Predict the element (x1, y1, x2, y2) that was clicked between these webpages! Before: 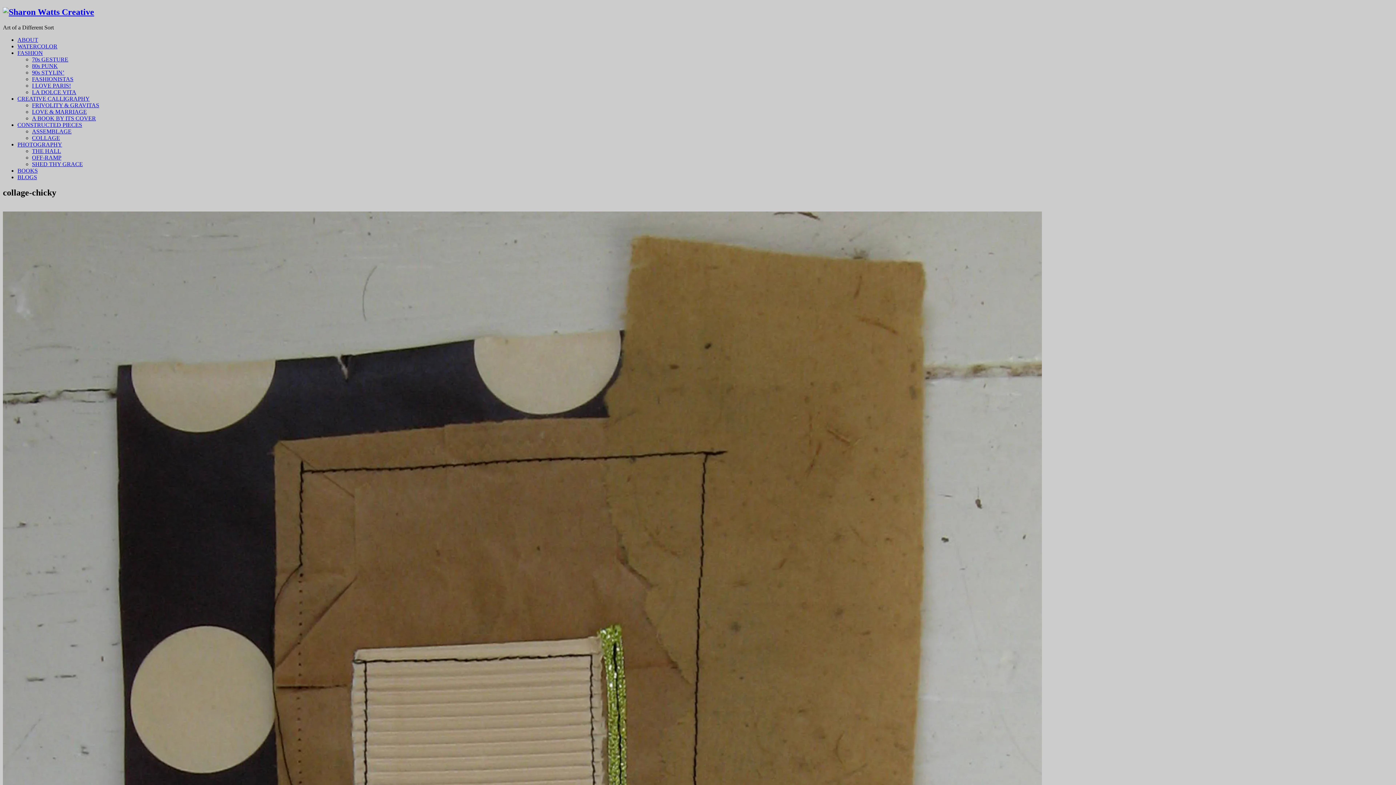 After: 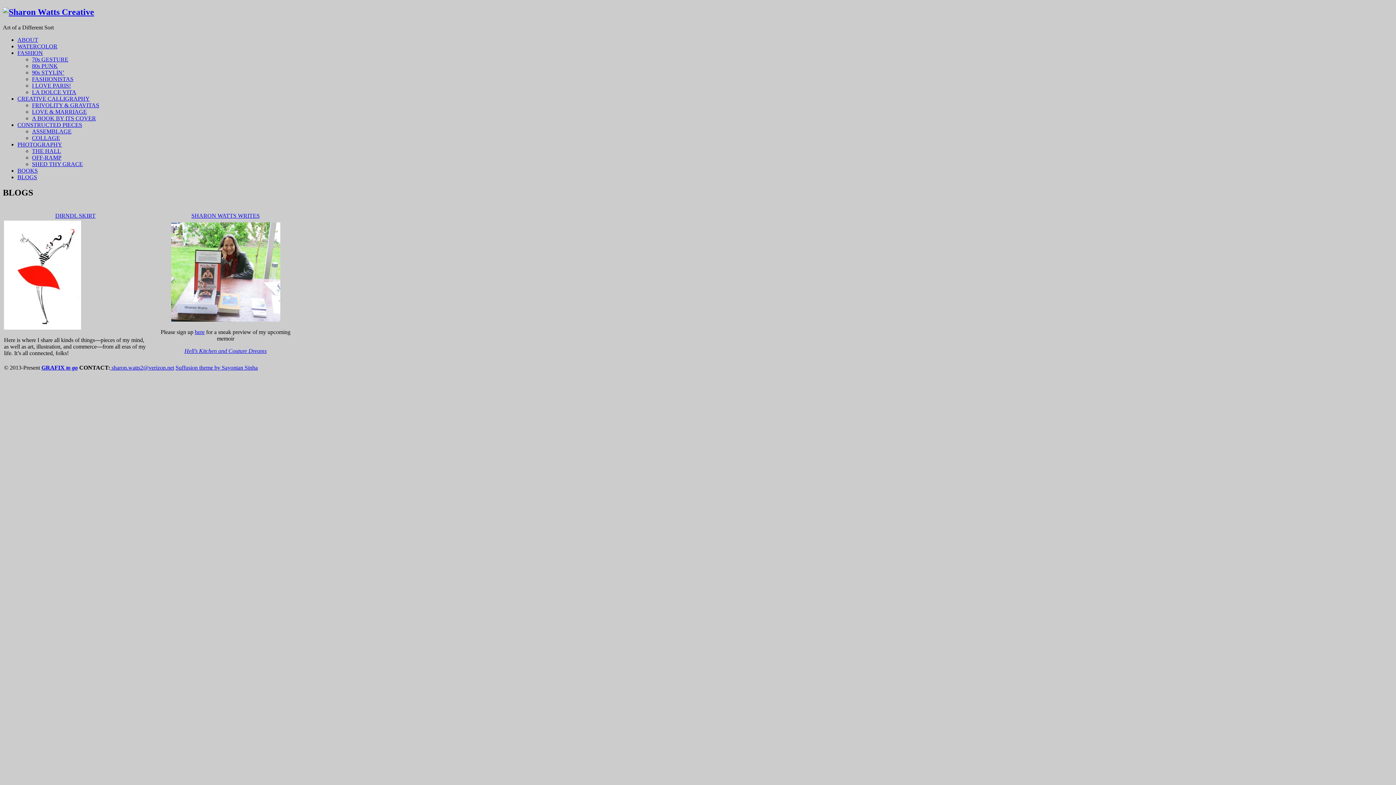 Action: bbox: (17, 174, 37, 180) label: BLOGS